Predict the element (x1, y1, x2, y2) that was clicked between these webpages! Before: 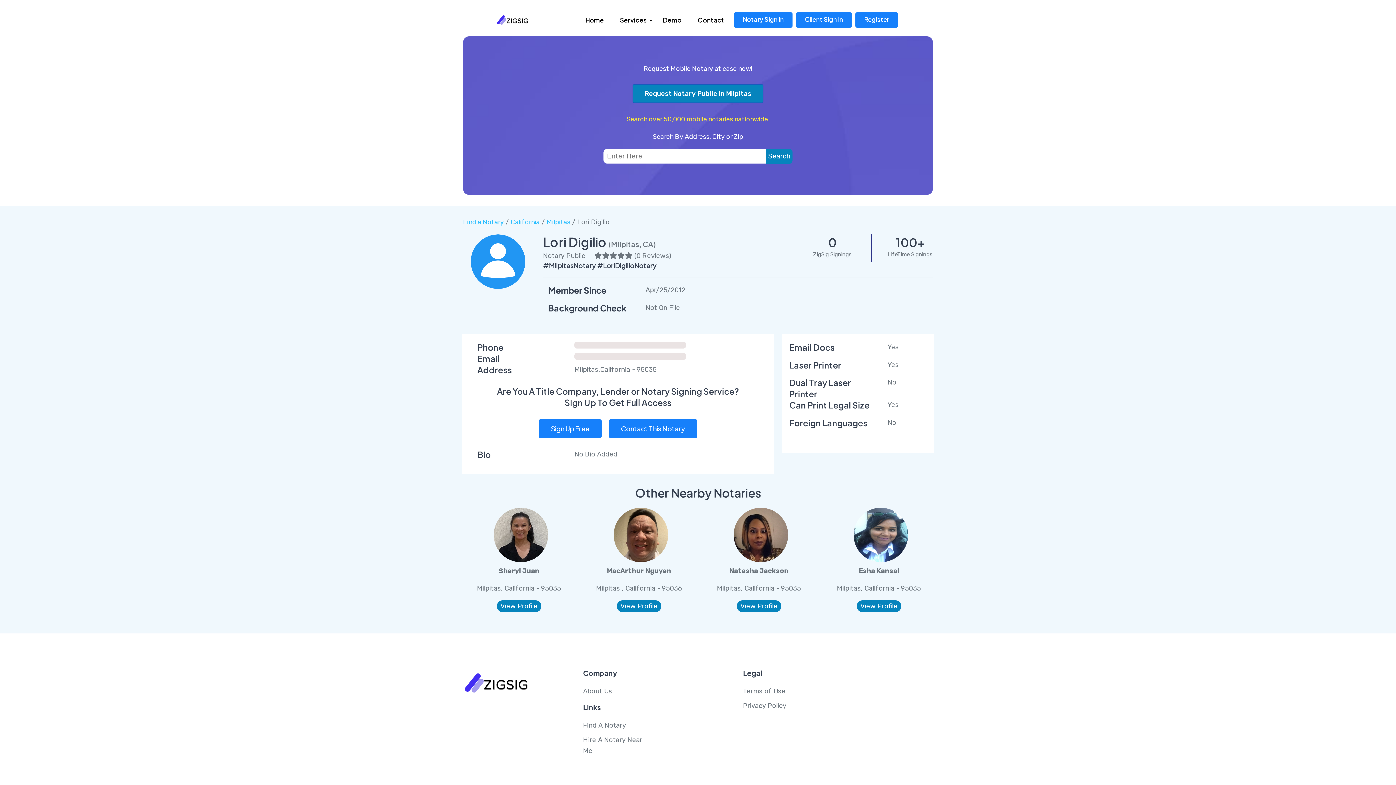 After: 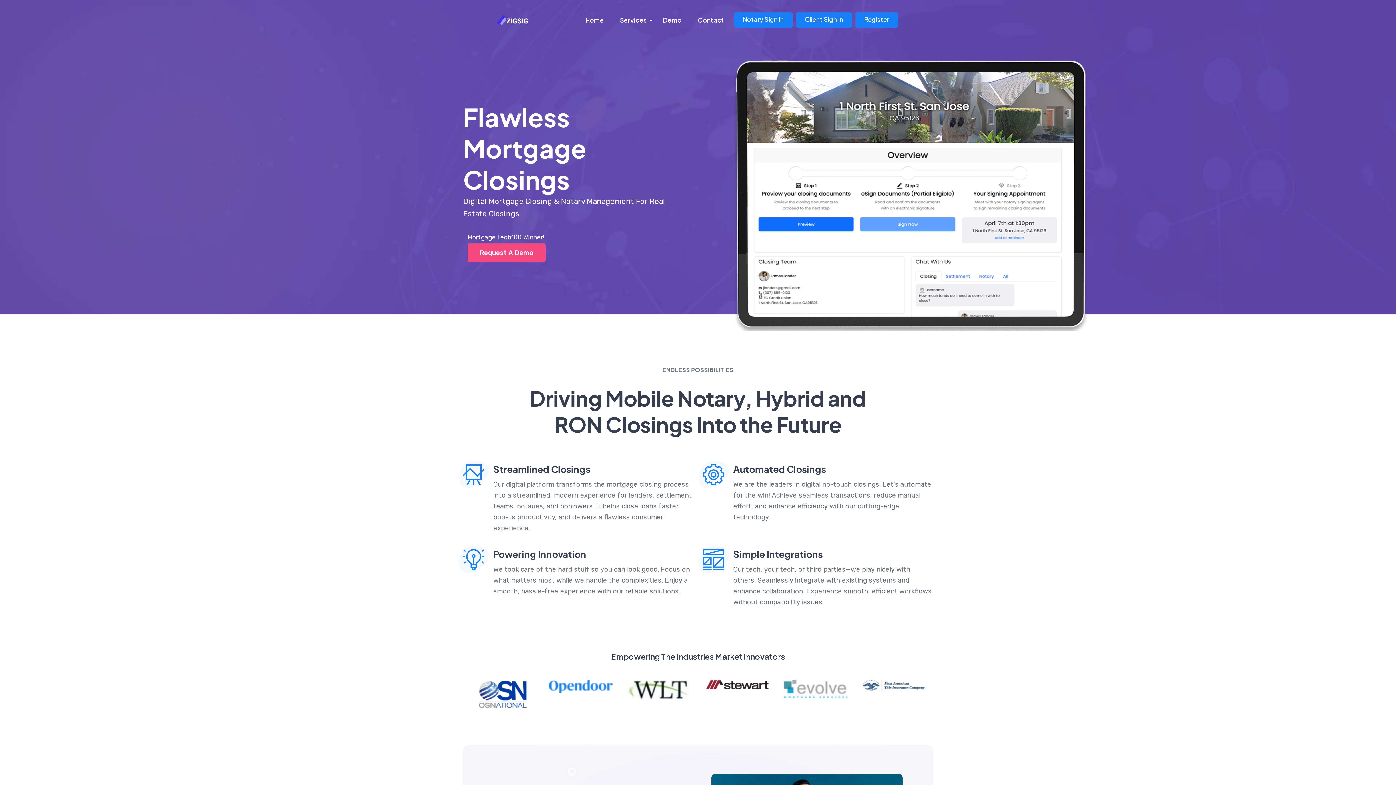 Action: label: Home bbox: (580, 7, 609, 32)